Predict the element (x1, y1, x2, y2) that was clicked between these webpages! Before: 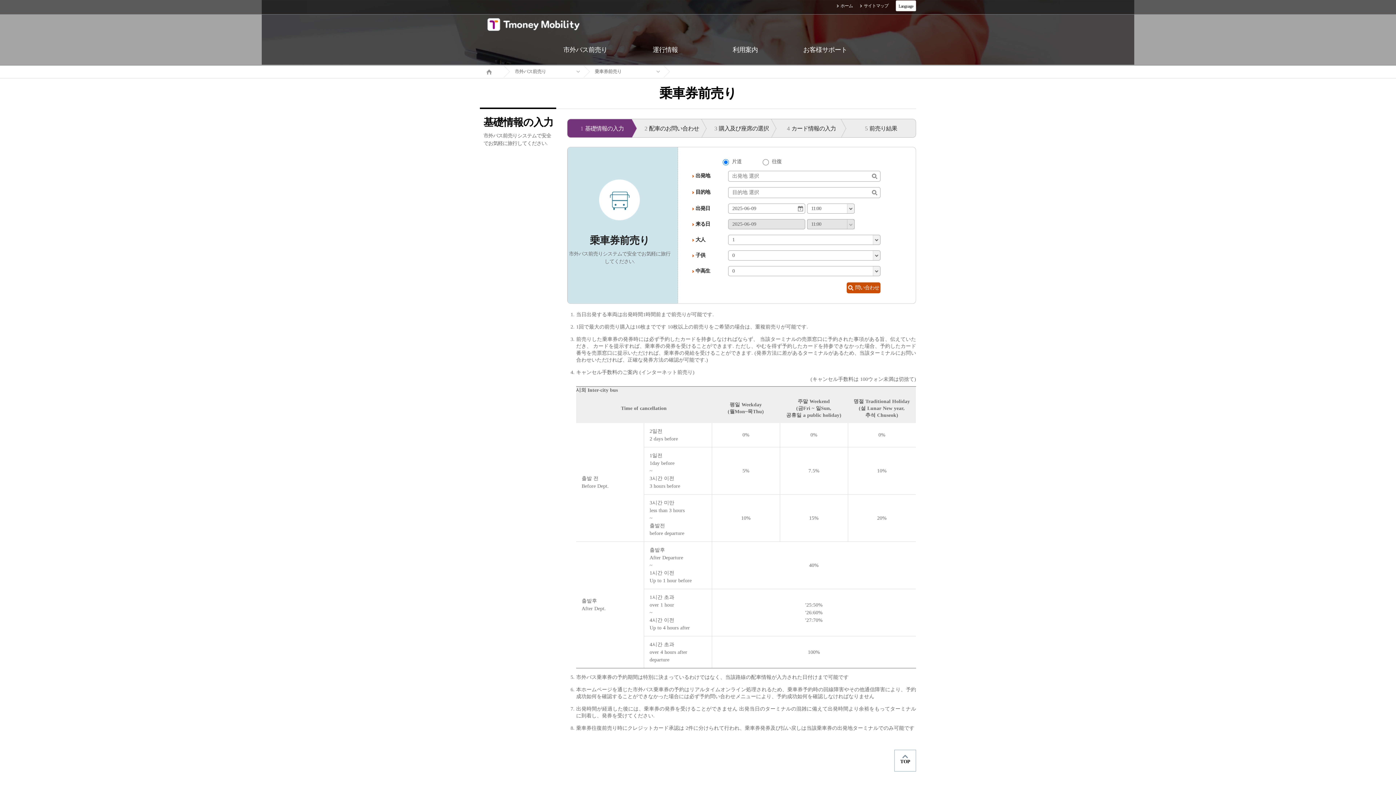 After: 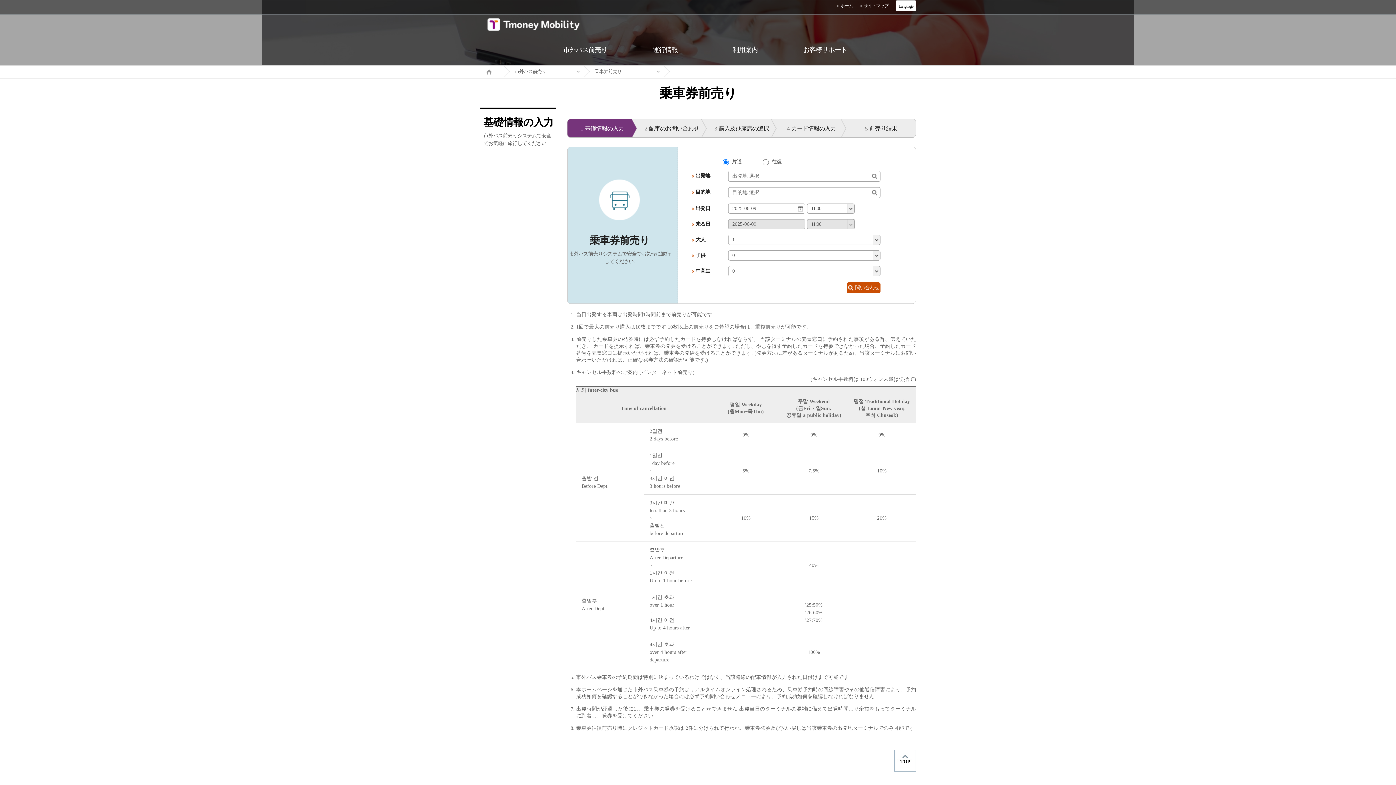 Action: label: 3購入及び座席の選択 bbox: (706, 118, 776, 137)